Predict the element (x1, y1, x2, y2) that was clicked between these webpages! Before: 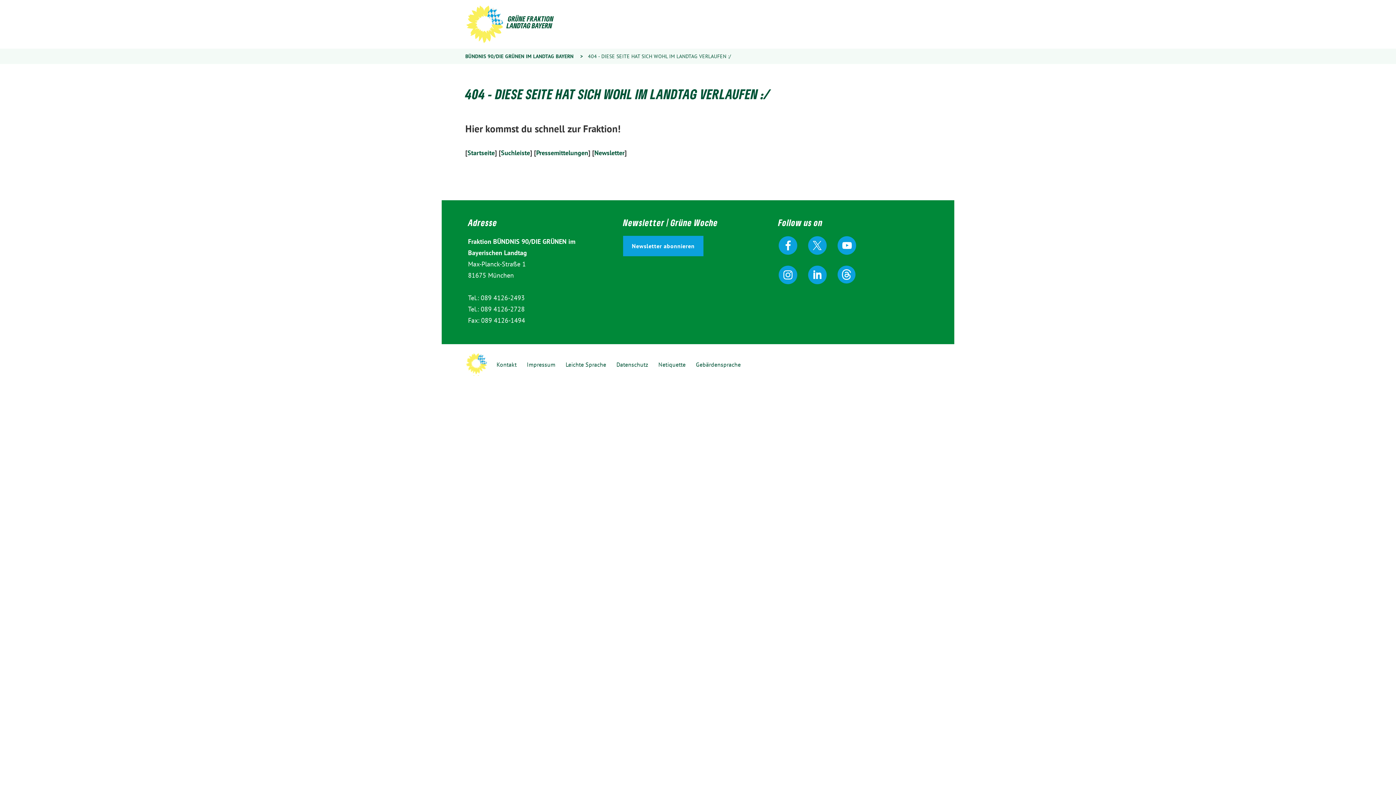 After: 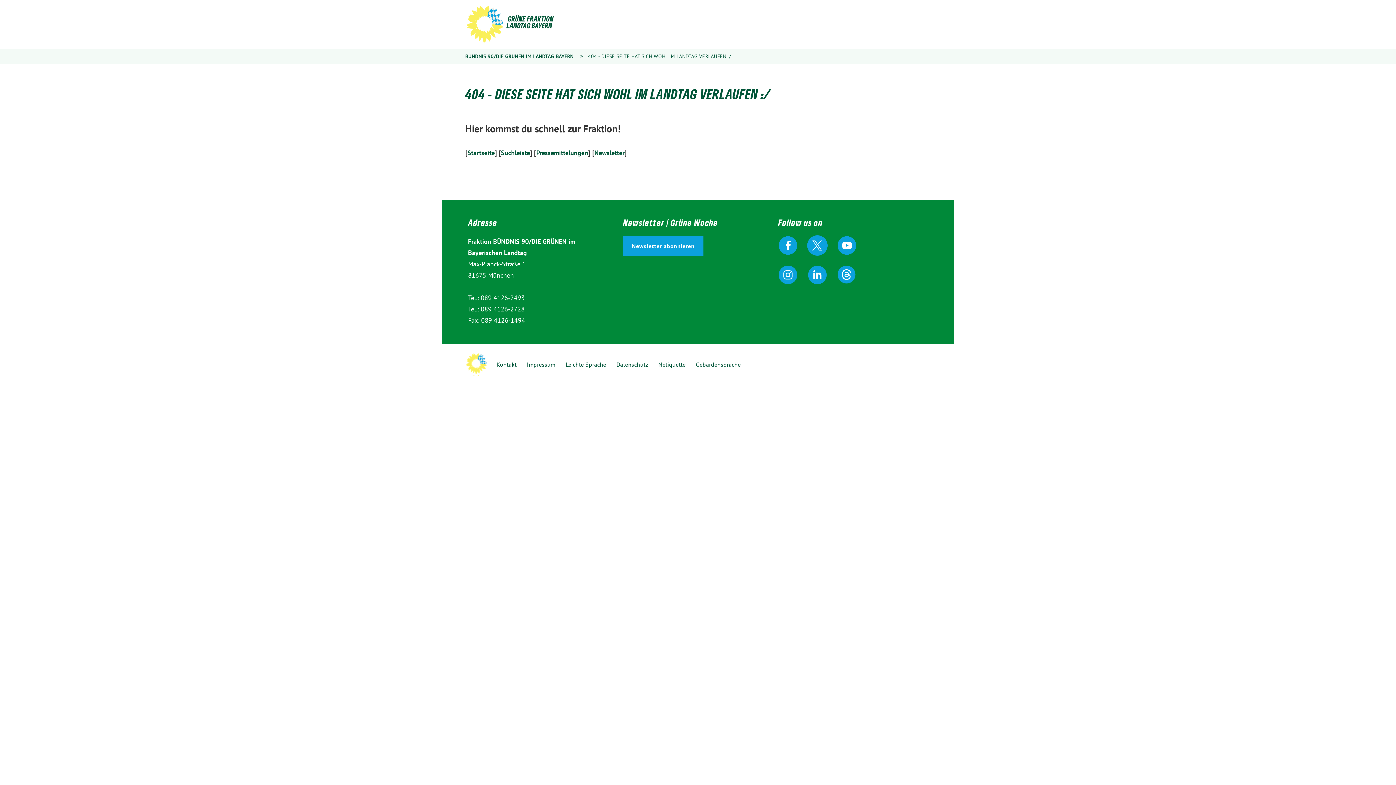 Action: bbox: (807, 236, 827, 255)